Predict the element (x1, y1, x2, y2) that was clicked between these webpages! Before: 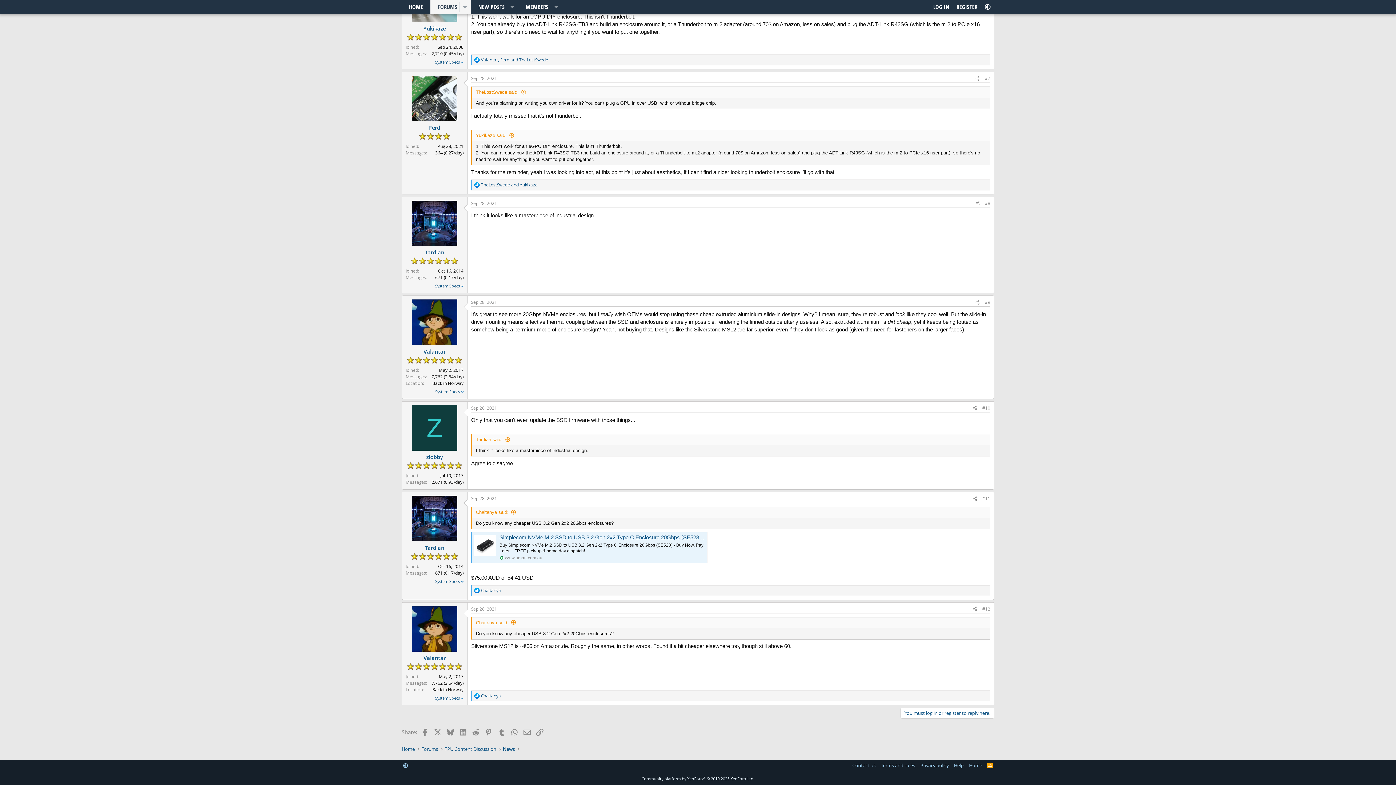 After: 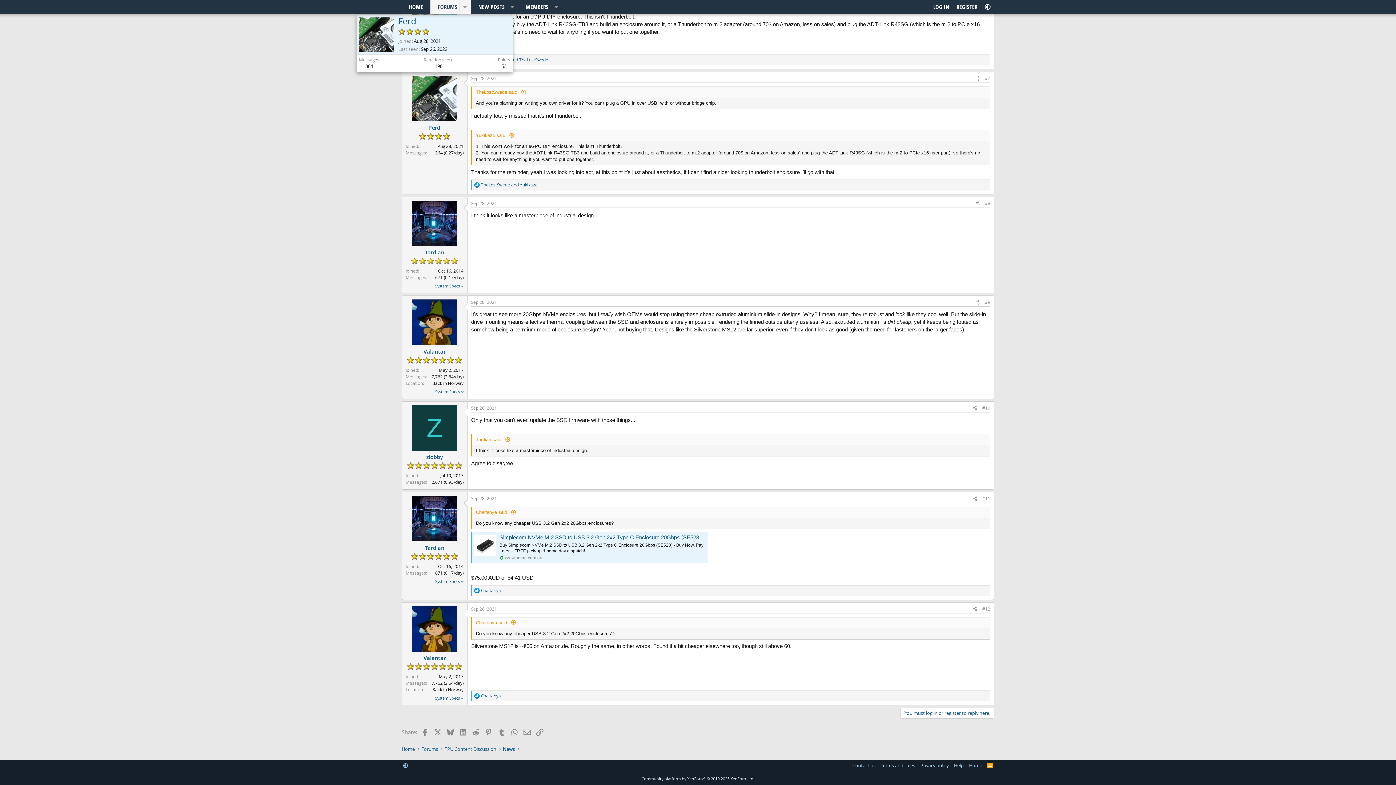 Action: bbox: (412, 75, 457, 121)